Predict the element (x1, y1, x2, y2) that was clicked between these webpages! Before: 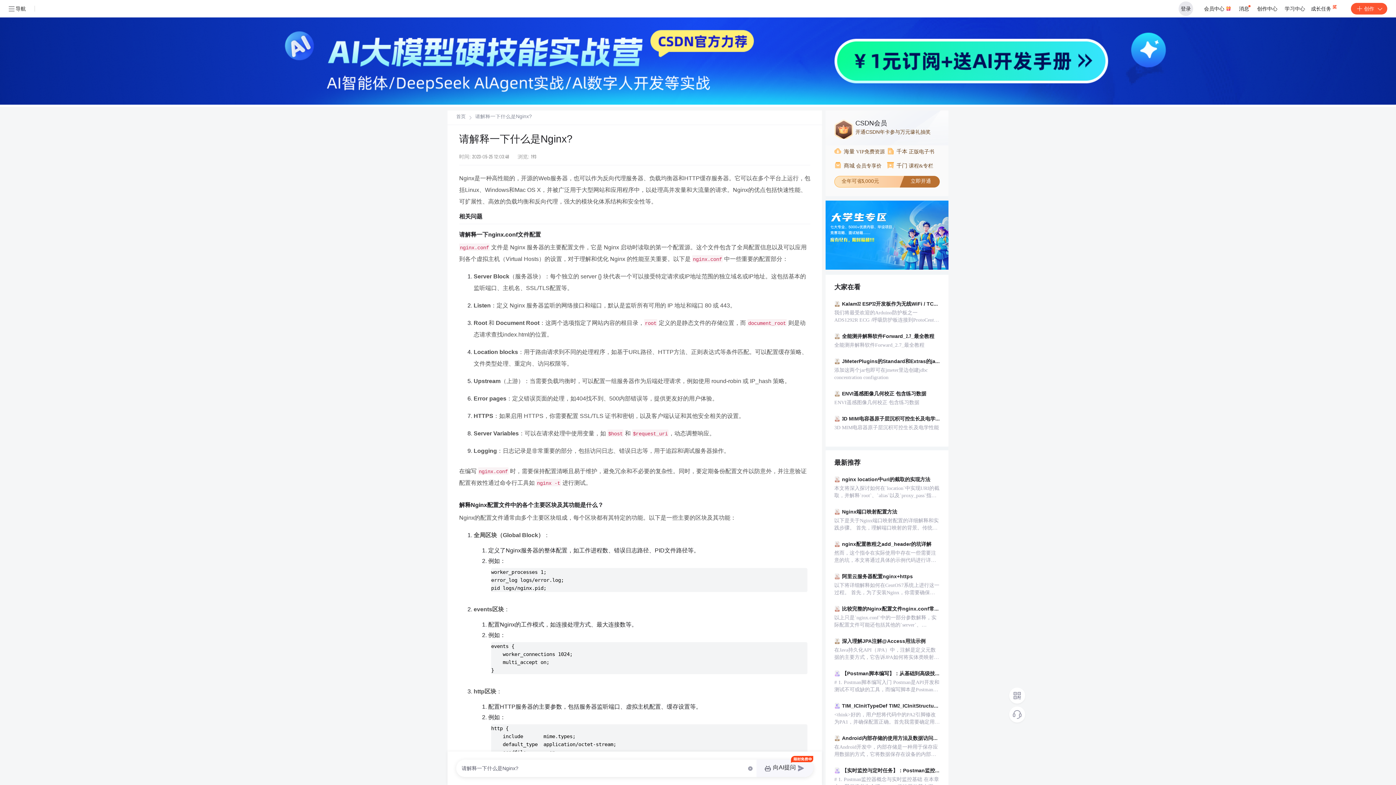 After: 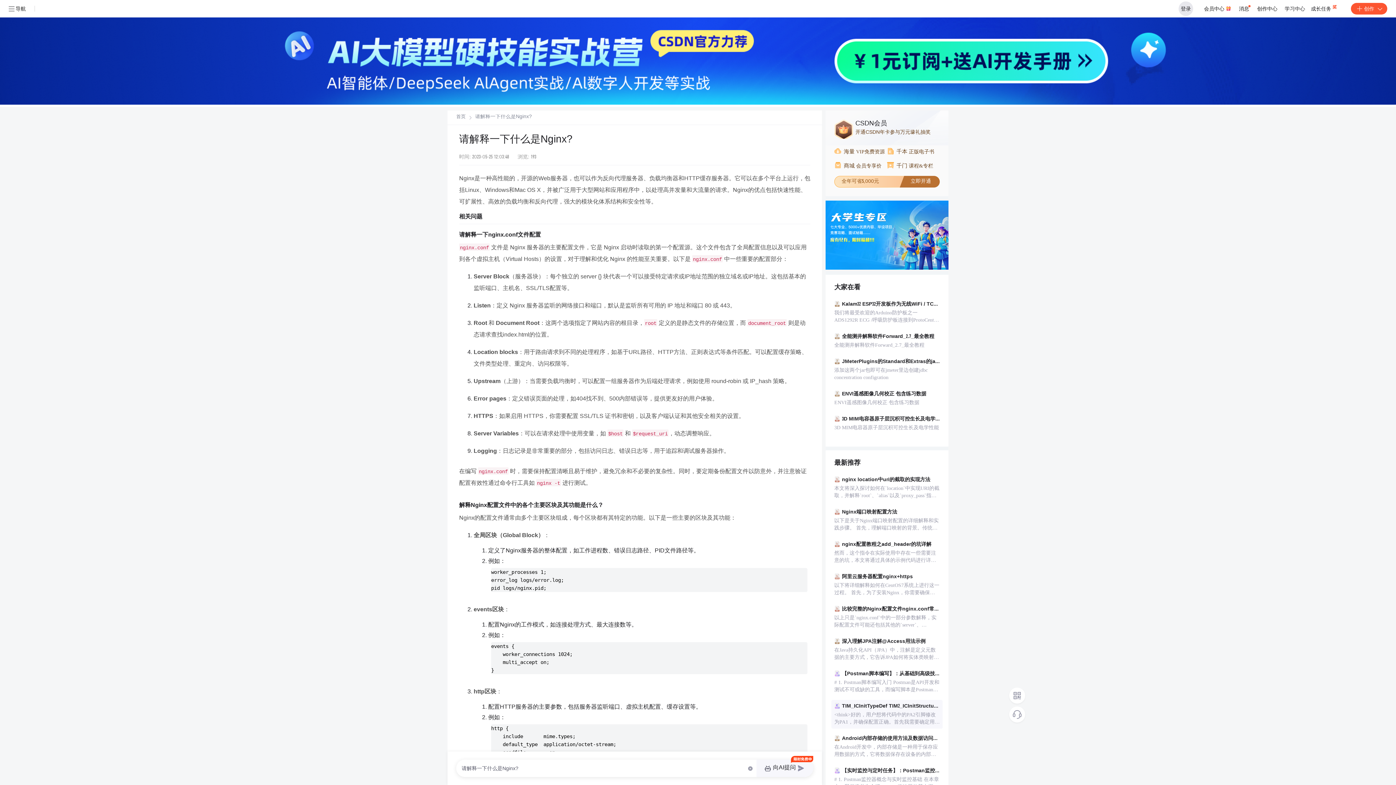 Action: bbox: (831, 700, 942, 729) label: TIM_ICInitTypeDef TIM2_ICInitStructure; void TIM2_Cap_Init(u16 arr,u16 psc) { GPIO_InitTypeDef GPIO_InitStructure; TIM_TimeBaseInitTypeDef TIM_TimeBaseStructure; // TIM_OCInitTypeDef TIM_OCInitStructure; NVIC_InitTypeDef NVIC_InitStructure; RCC_APB1PeriphClockCmd(RCC_APB1Periph_TIM2, ENABLE); //使能TIM2时钟 RCC_APB2PeriphClockCmd(RCC_APB2Periph_GPIOA, ENABLE); //使能GPIOA时钟 GPIO_InitStructure.GPIO_Pin = GPIO_Pin_1; GPIO_InitStructure.GPIO_Mode = GPIO_Mode_IPD; //PA1 输入 GPIO_InitStructure.GPIO_Speed = GPIO_Speed_50MHz; //50M GPIO_Init(GPIOA, &GPIO_InitStructure); GPIO_InitStructure.GPIO_Pin = GPIO_Pin_3; GPIO_InitStructure.GPIO_Mode = GPIO_Mode_Out_PP; //PA3输出 GPIO_InitStructure.GPIO_Speed = GPIO_Speed_50MHz; //50M GPIO_Init(GPIOA, &GPIO_InitStructure); // GPIO_InitStructure.GPIO_Pin = GPIO_Pin_0; // GPIO_InitStructure.GPIO_Mode = GPIO_Mode_AF_PP; //PA0输出 // GPIO_InitStructure.GPIO_Speed = GPIO_Speed_50MHz; //50M // GPIO_Init(GPIOA, &GPIO_InitStructure); //初始化定时器2 TIM2 TIM_TimeBaseStructure.TIM_Period = arr; //设定计数器自动重装值 TIM_TimeBaseStructure.TIM_Prescaler =psc; //预分频器 TIM_TimeBaseStructure.TIM_ClockDivision = TIM_CKD_DIV1; //设置时钟分割:TDTS = Tck_tim TIM_TimeBaseStructure.TIM_CounterMode = TIM_CounterMode_Up; //TIM向上计数模式 TIM_TimeBaseInit(TIM2, &TIM_TimeBaseStructure); //根据TIM_TimeBaseInitStruct中指定的参数初始化TIMx的时间基数单位 // // TIM_OCInitStructure.TIM_OCMode = TIM_OCMode_PWM1; //选择PWM1模式 // TIM_OCInitStructure.TIM_OutputState = TIM_OutputState_Enable; //比较输出使能 //// TIM_OCInitStruct.TIM_OutputNState = TIM_OutputNState_Disable; // TIM_OCInitStructure.TIM_Pulse = 0; //设置待装入捕获比较寄存器的脉冲值 // TIM_OCInitStructure.TIM_OCPolarity = TIM_OCPolarity_High; //设置输出极性 // TIM_OCInitStructure.TIM_OCIdleState = TIM_OCIdleState_Reset; // // TIM_OC1Init(TIM2,&TIM_OCInitStructure); //初始化输出比较参数，通道3 // TIM_OC1PreloadConfig(TIM2,TIM_OCPreload_Enable); //CH1使能预装载寄存器 // TIM_ARRPreloadConfig(TIM2, ENABLE); //使能TIM3在ARR上的预装载寄存器 //初始化TIM2输入捕获参数 TIM2_ICInitStructure.TIM_Channel = TIM_Channel_2; //CC1S=02 选择输入端 IC2映射到TI1上 TIM2_ICInitStructure.TIM_ICPolarity = TIM_ICPolarity_Rising; //上升沿捕获 TIM2_ICInitStructure.TIM_ICSelection = TIM_ICSelection_DirectTI; TIM2_ICInitStructure.TIM_ICPrescaler = TIM_ICPSC_DIV1; //配置输入分频,不分频 TIM2_ICInitStructure.TIM_ICFilter = 0x00;//配置输入滤波器 不滤波 TIM_ICInit(TIM2, &TIM2_ICInitStructure); //中断分组初始化 NVIC_InitStructure.NVIC_IRQChannel = TIM2_IRQn; //TIM2中断 NVIC_InitStructure.NVIC_IRQChannelPreemptionPriority = 1; //先占优先级1级 NVIC_InitStructure.NVIC_IRQChannelSubPriority = 1; //从优先级1级 NVIC_InitStructure.NVIC_IRQChannelCmd = ENABLE; //IRQ通道被使能 NVIC_Init(&NVIC_InitStructure); //根据NVIC_InitStruct中指定的参数初始化外设NVIC寄存器 TIM_ITConfig(TIM2,TIM_IT_Update|TIM_IT_CC2,ENABLE);//允许更新中断 ,允许CC2IE捕获中断 TIM_Cmd(TIM2,ENABLE ); //使能定时器2 // TIM2->CCR1 = 1500; } /************************************************************************** Function: Ultrasonic receiving echo function Input : none Output : none 函数功能：超声波接收回波函数 入口参数: 无 返回 值：无 **************************************************************************/ u16 TIM2CH2_CAPTURE_STA,TIM2CH2_CAPTURE_VAL; void Read_Distane(void) { PAout(3)=1; delay_us(15); PAout(3)=0; if(TIM2CH2_CAPTURE_STA&0X80)//成功捕获到了一次高电平 { Distance=TIM2CH2_CAPTURE_STA&0X3F; Distance*=65536; //溢出时间总和 Distance+=TIM2CH2_CAPTURE_VAL; //得到总的高电平时间 Distance=Distance*170/1000; //时间*声速/2（来回） 一个计数0.001ms TIM2CH2_CAPTURE_STA=0; //开启下一次捕获 } } /************************************************************************** Function: Pulse width reading interruption of ultrasonic echo Input : none Output : none 函数功能：超声波回波脉宽读取中断 入口参数: 无 返回 值：无 **************************************************************************/ void TIM2_IRQHandler(void) { u16 tsr; tsr=TIM2->SR; if((TIM2CH2_CAPTURE_STA&0X80)==0)//还未成功捕获 { if(tsr&0X01)//定时器溢出 { if(TIM2CH2_CAPTURE_STA&0X40)//已经捕获到高电平了 { if((TIM2CH2_CAPTURE_STA&0X3F)==0X3F)//高电平太长了 { TIM2CH2_CAPTURE_STA|=0X80; //标记成功捕获了一次 TIM2CH2_CAPTURE_VAL=0XFFFF; }else TIM2CH2_CAPTURE_STA++; } } if(tsr&0x04)//捕获2发生捕获事件 { if(TIM2CH2_CAPTURE_STA&0X40) //捕获到一个下降沿 { TIM2CH2_CAPTURE_STA|=0X80; //标记成功捕获到一次高电平脉宽 TIM2CH2_CAPTURE_VAL=TIM2->CCR2; //获取当前的捕获值. TIM2->CCER&=~(1<<5); //CC2P=0 设置为上升沿捕获 } else //还未开始,第一次捕获上升沿 { TIM2CH2_CAPTURE_STA=0; //清空 TIM2CH2_CAPTURE_VAL=0; TIM2CH2_CAPTURE_STA|=0X40; //标记捕获到了上升沿 TIM2->CNT=0; //计数器清空 TIM2->CCER|=1<<5; //CC2P=1 设置为下降沿捕获 } } } TIM2->SR=0;//清除中断标志位 } 把这段代码的PA2引脚改为PA1引脚
<think>好的，用户想将代码中的PA2引脚修改为PA1，并确保配置正确。首先我需要确定用户使用的硬件平台，比如是STM32还是其他微控制器。根据引用中的信息，用户提到了STM32F103和GD32F450VGT6，可能是在使用这两种芯片之一。接下来，用户提到的PA2和PA1属于GPIO引脚，修改时需要检查代码中所有涉及到PA2的地方。这包括初始化配置、外设复用设置（如UART、SPI、I2C等）、中断配置以及硬件驱动层的定义。例如，如果PA2用于SPI的片选引脚或者UART的TX引脚，那么改为PA1后需要确保对应的复用功能正确设置。根据引用[1]，引脚编号由PIN设备驱动程序定义，可能需要